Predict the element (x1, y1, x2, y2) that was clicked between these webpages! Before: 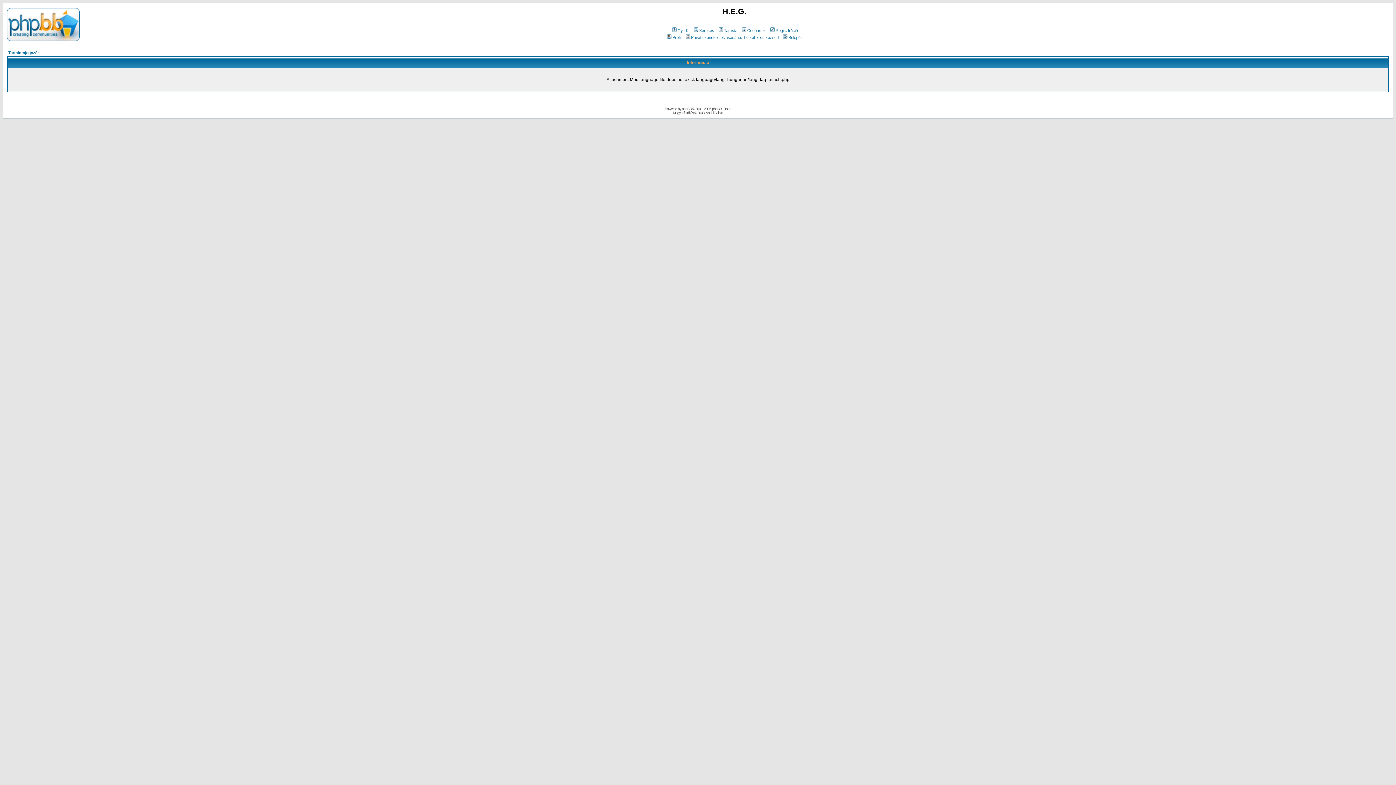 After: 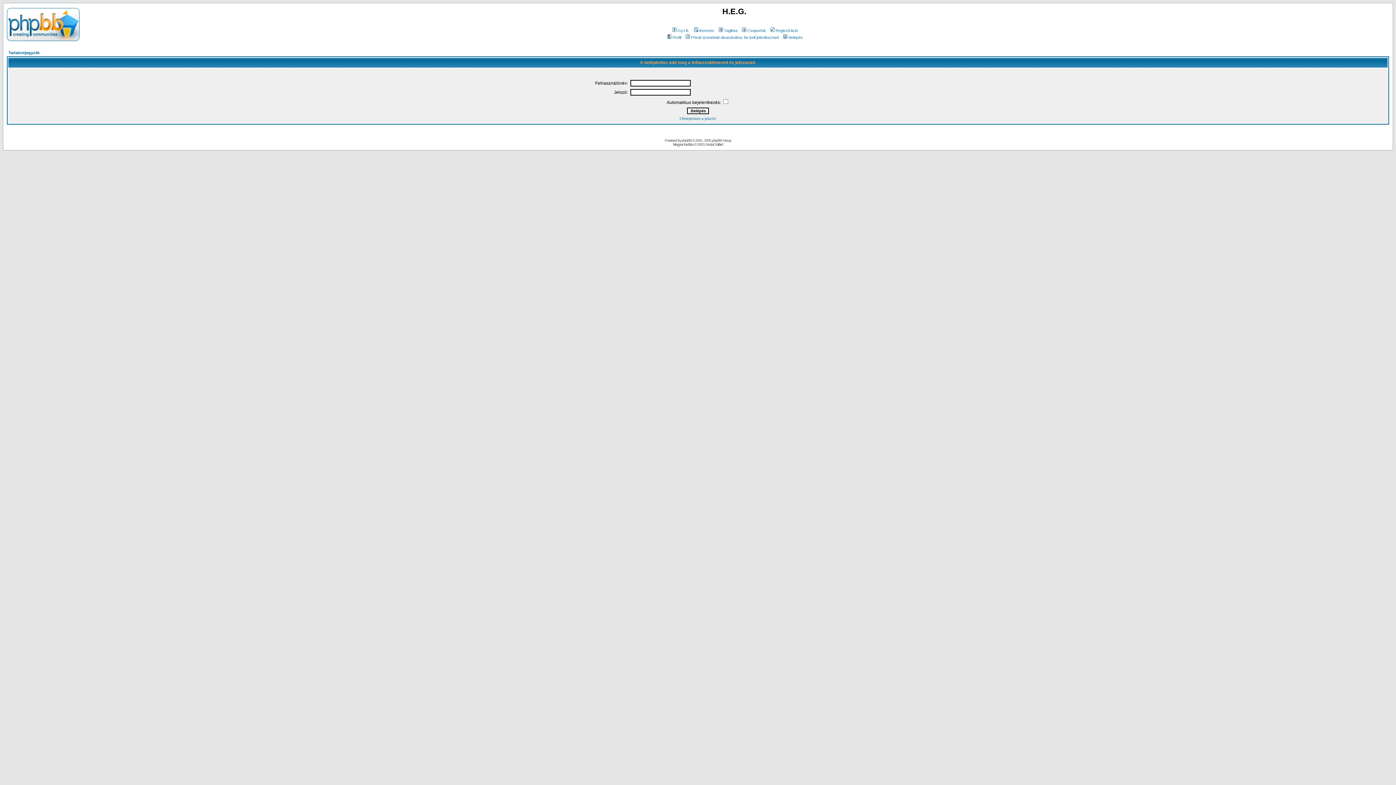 Action: label: Belépés bbox: (782, 35, 802, 39)